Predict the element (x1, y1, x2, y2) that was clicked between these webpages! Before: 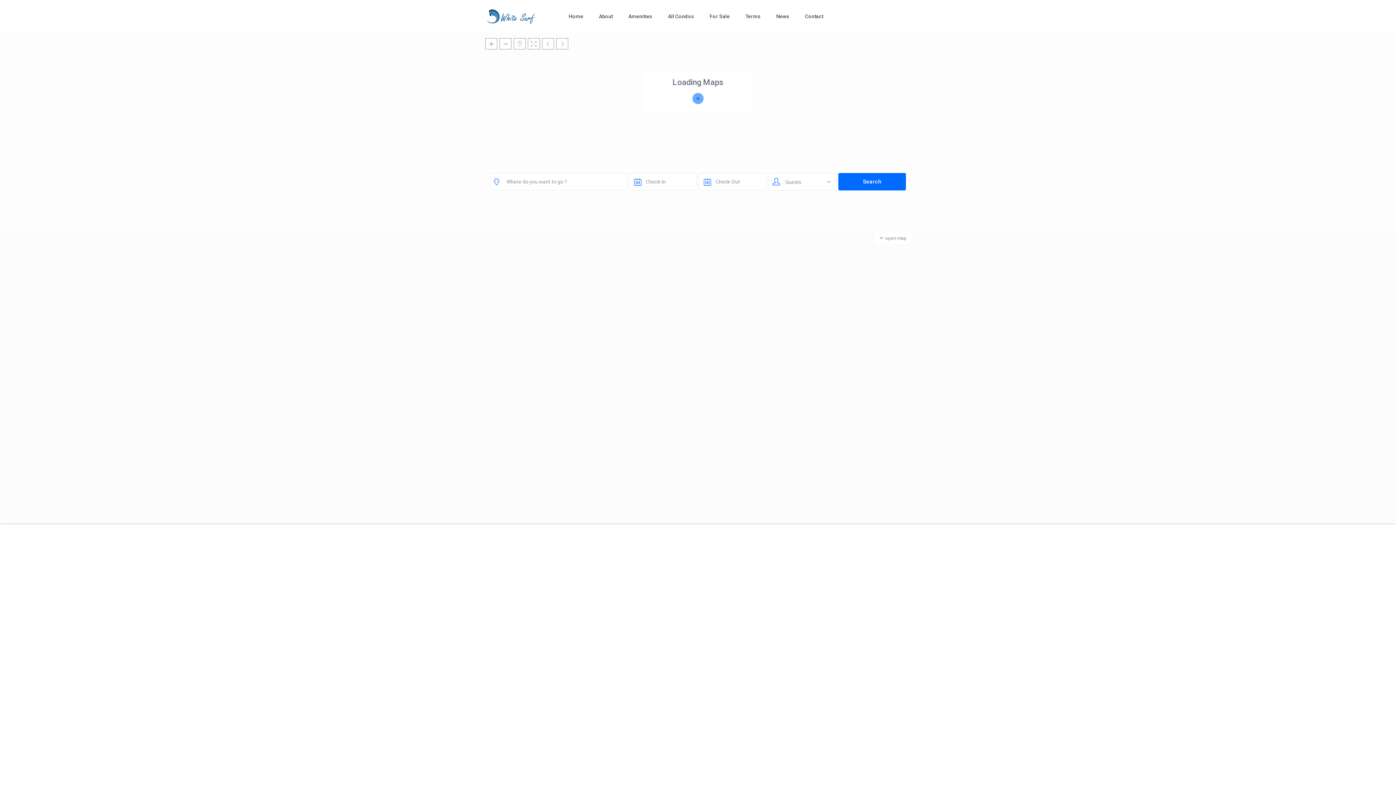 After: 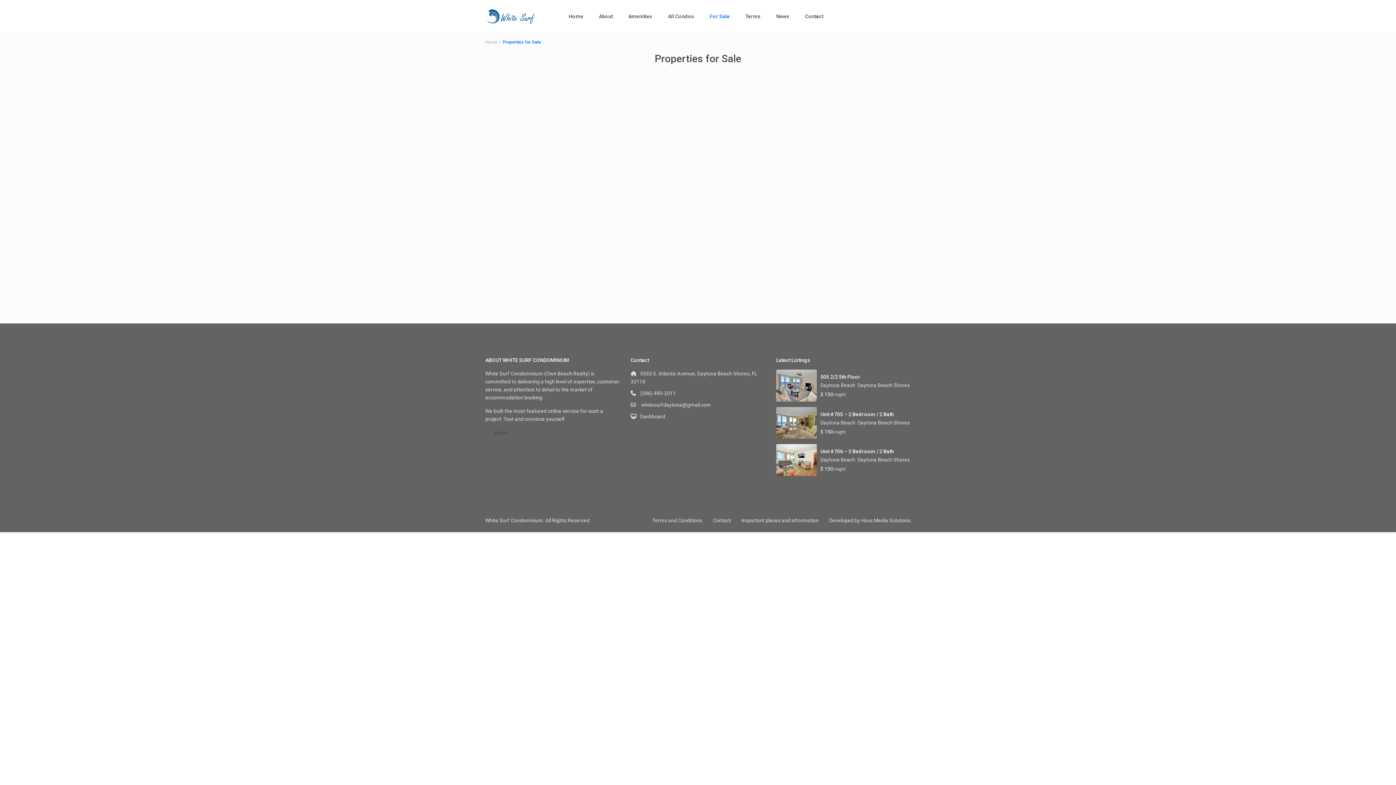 Action: bbox: (702, 0, 737, 32) label: For Sale